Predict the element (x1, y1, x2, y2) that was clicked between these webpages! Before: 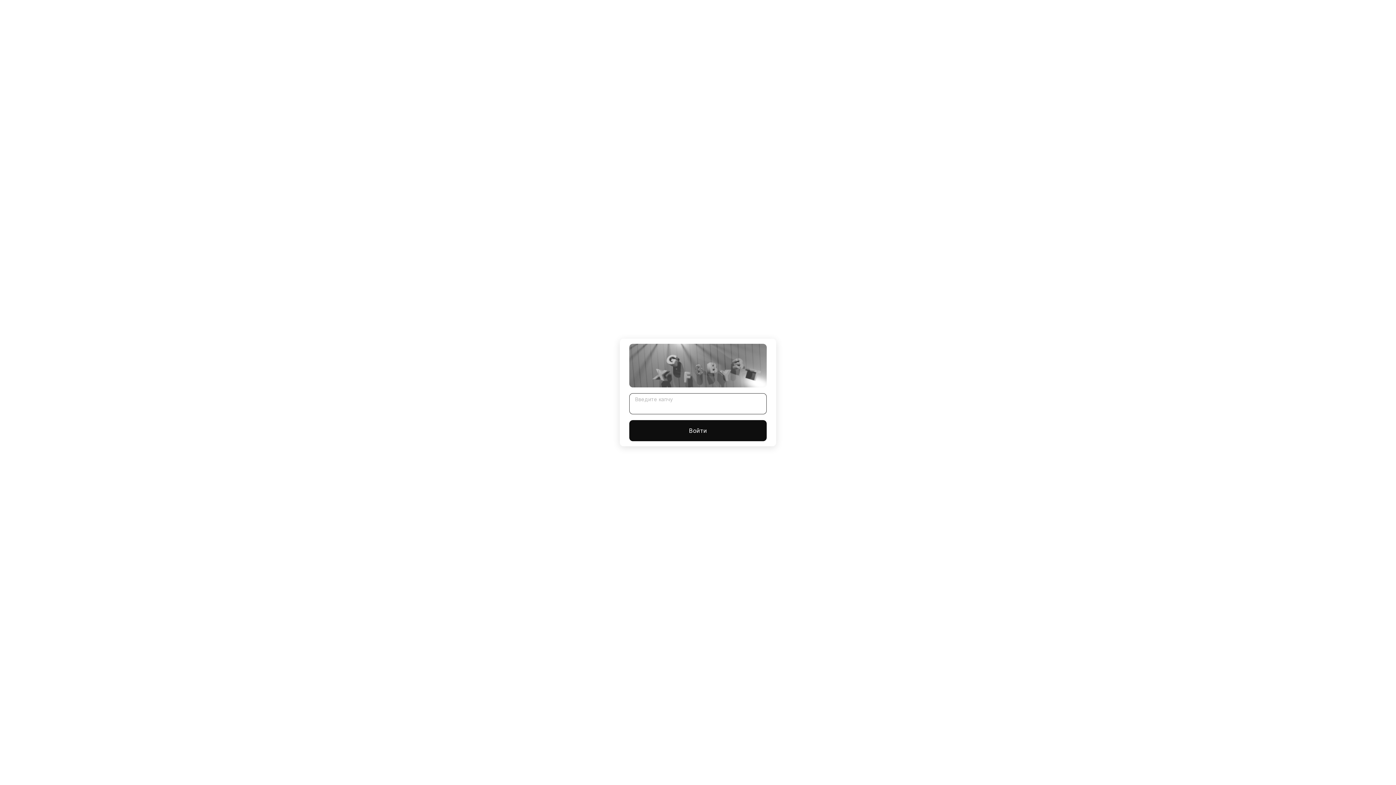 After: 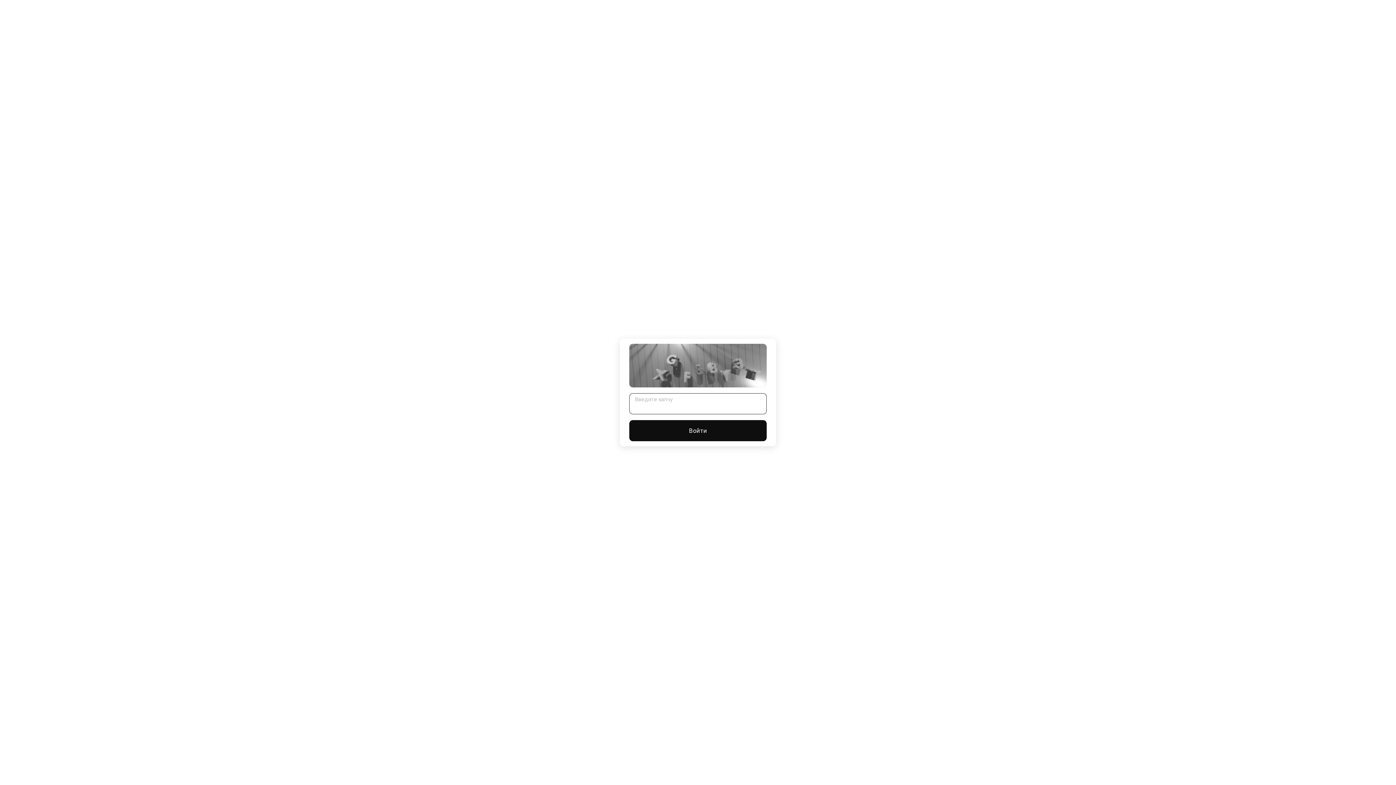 Action: label: Войти bbox: (629, 420, 766, 441)